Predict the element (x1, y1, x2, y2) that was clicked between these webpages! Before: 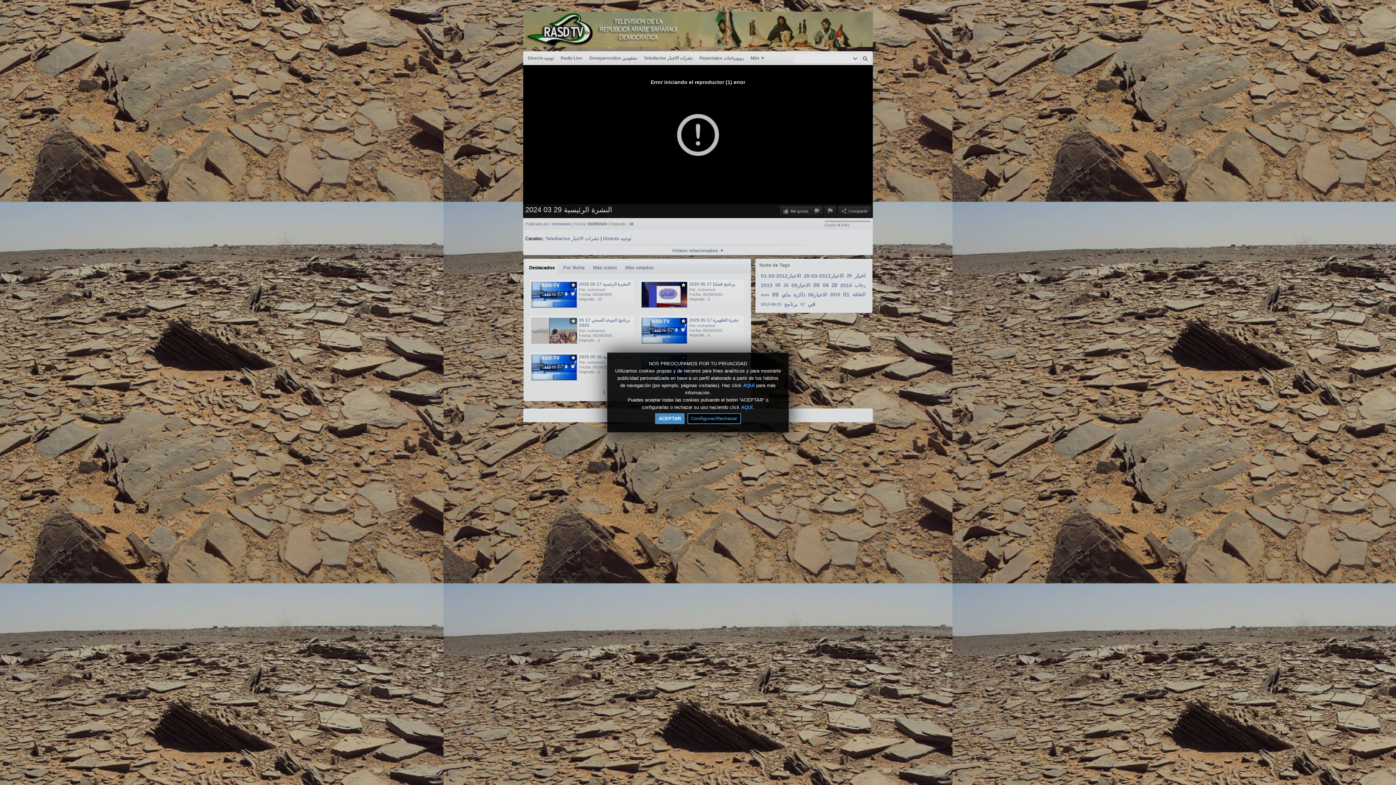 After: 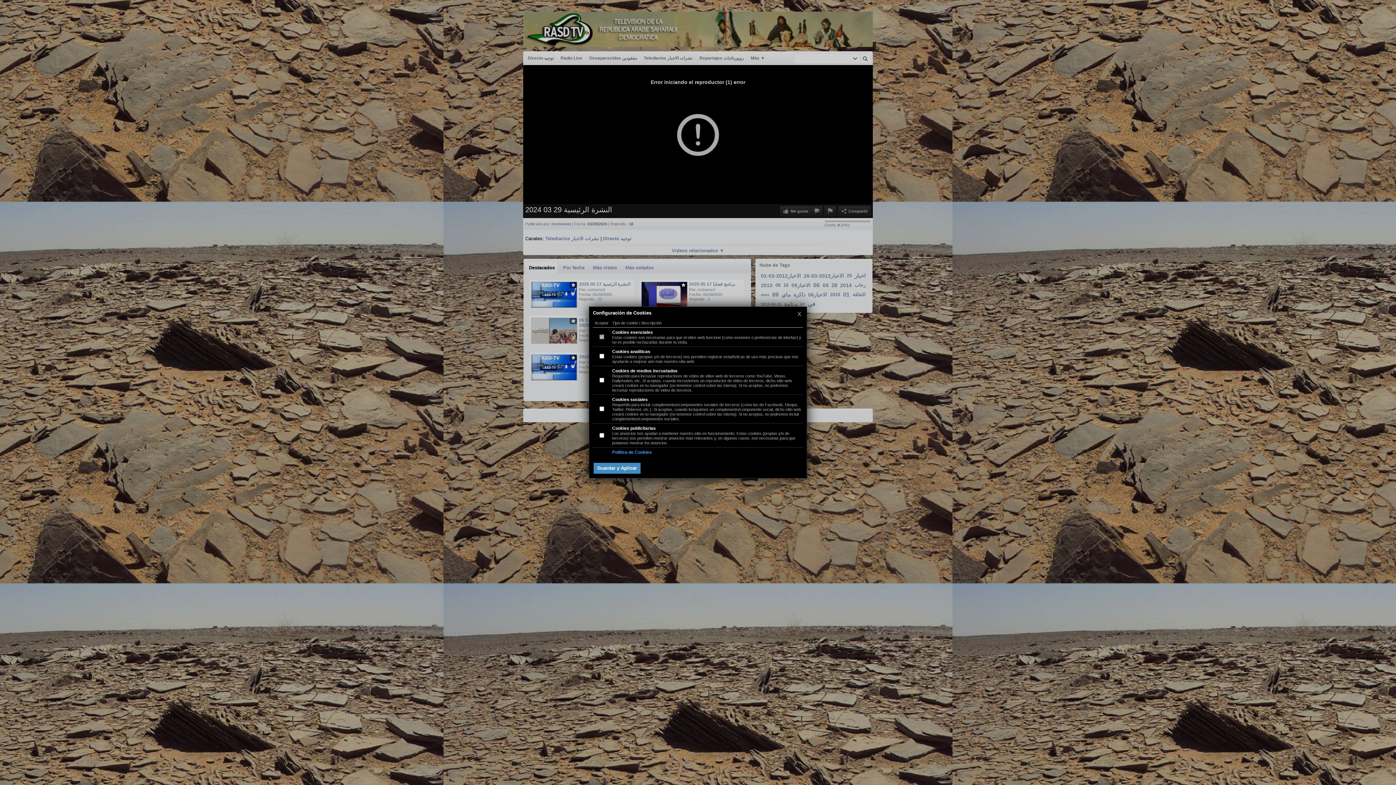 Action: label: AQUÍ bbox: (741, 404, 752, 410)